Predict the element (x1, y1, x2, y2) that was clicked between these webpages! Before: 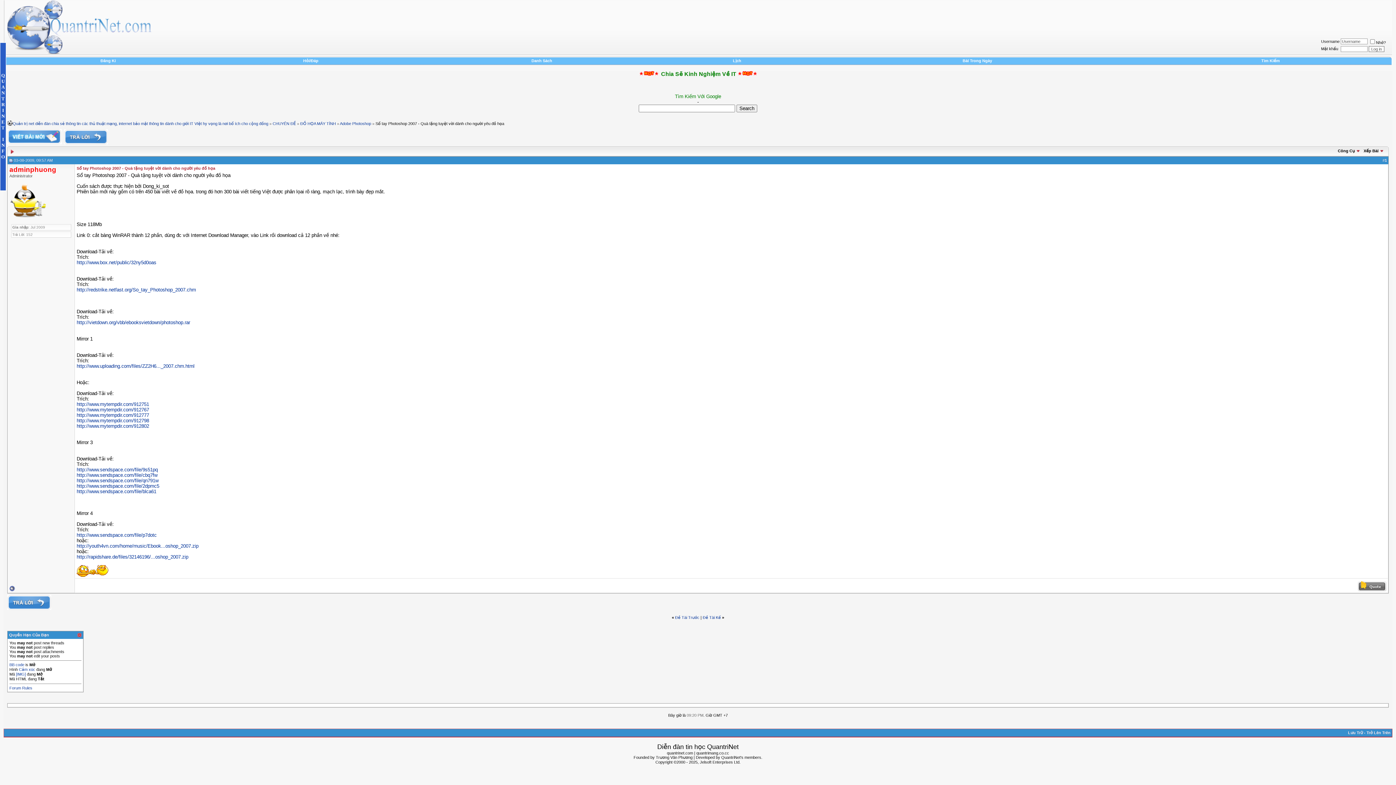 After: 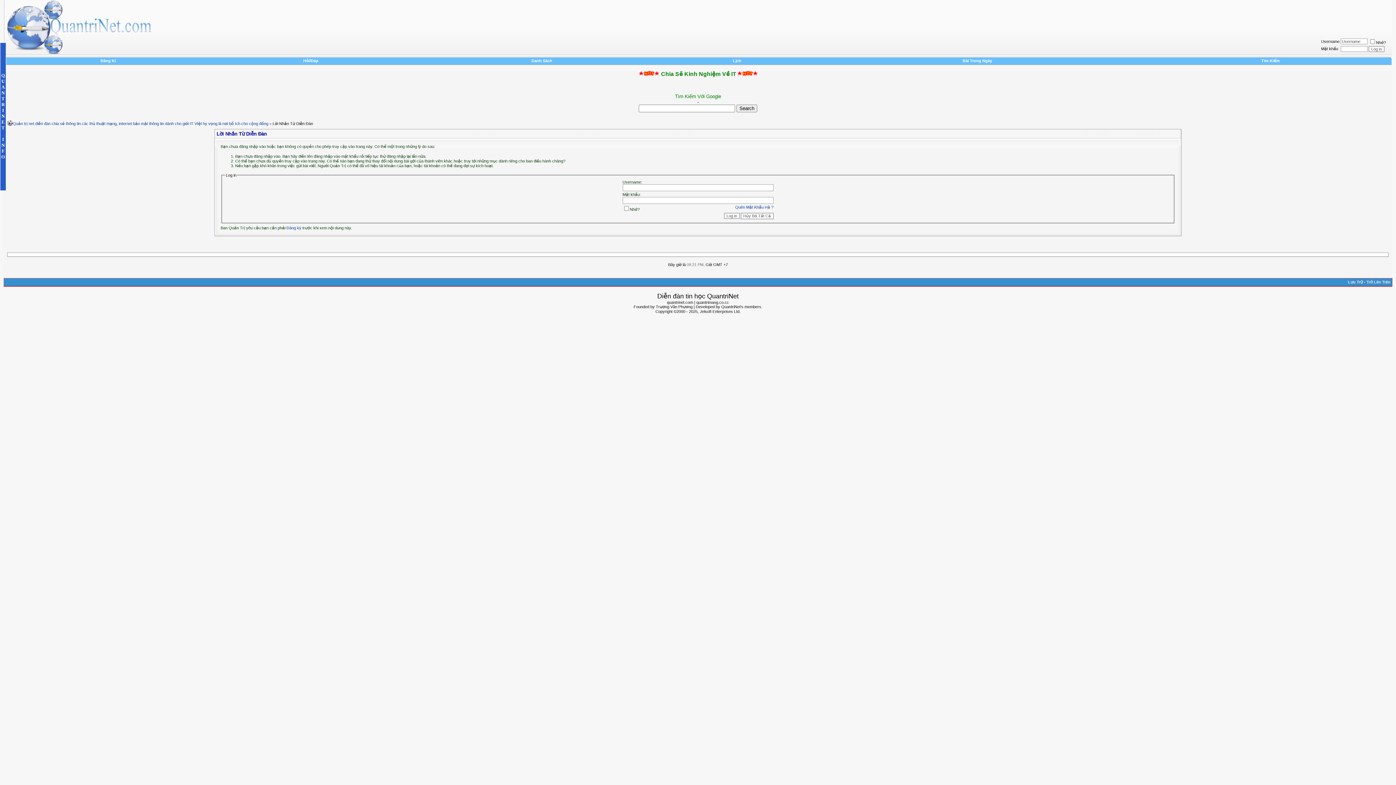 Action: bbox: (1357, 587, 1386, 592)